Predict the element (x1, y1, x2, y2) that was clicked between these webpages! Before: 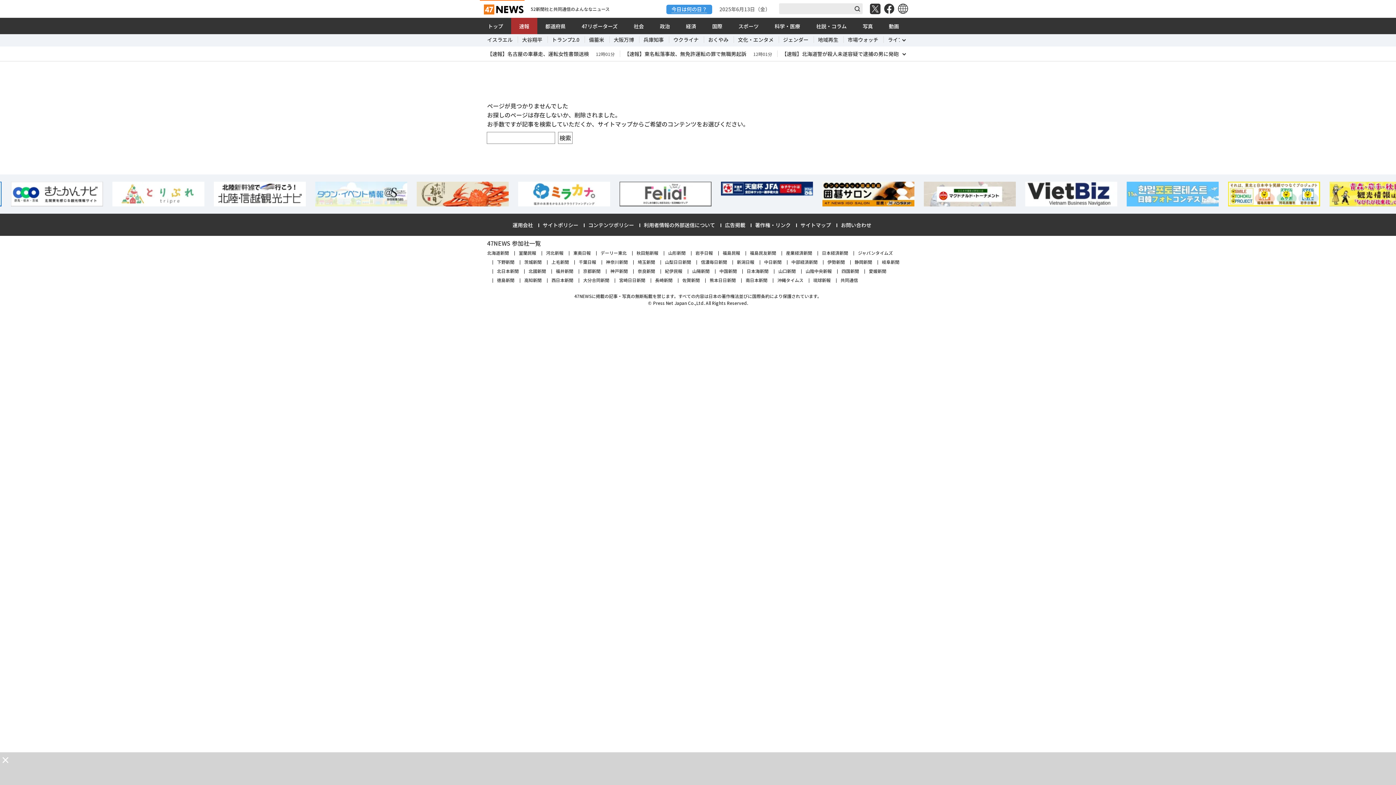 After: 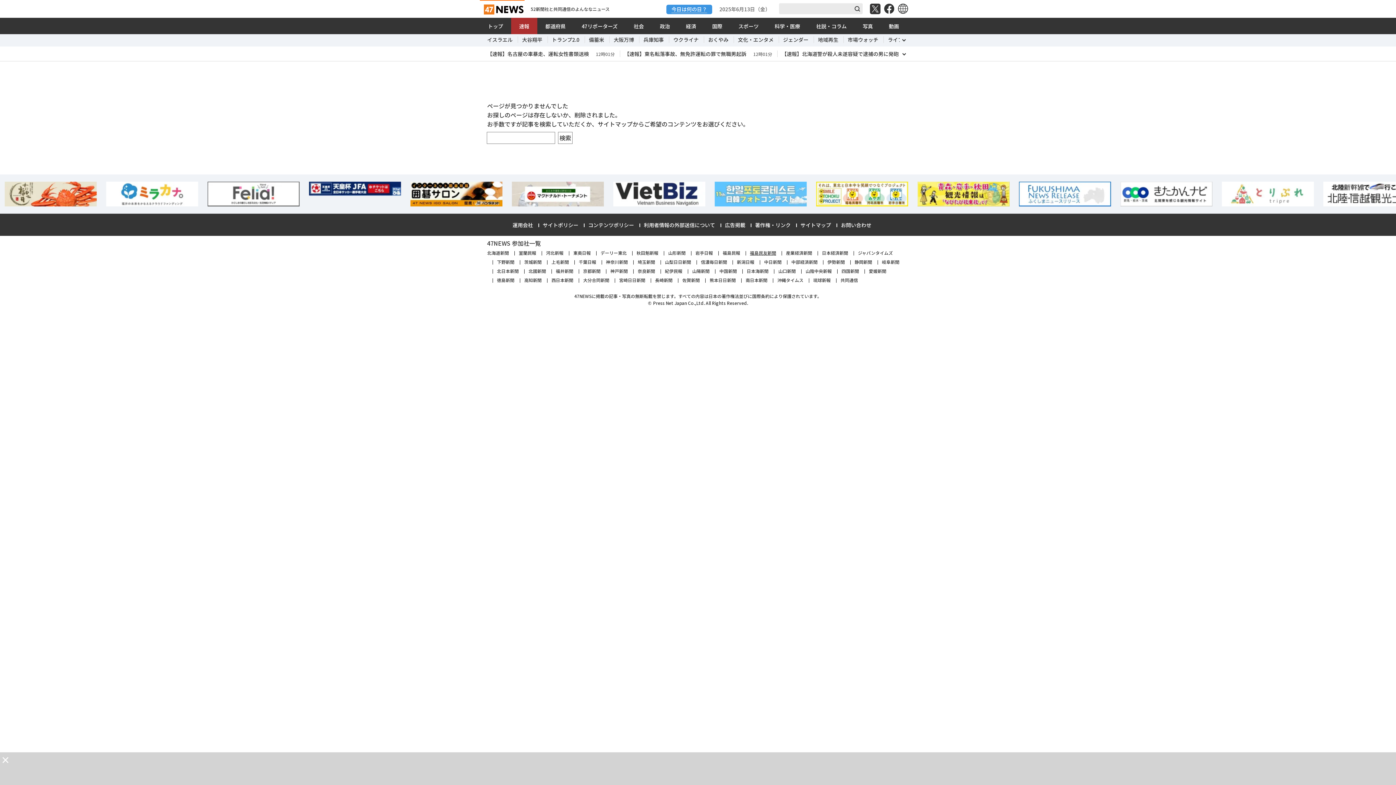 Action: bbox: (750, 249, 776, 255) label: 福島民友新聞